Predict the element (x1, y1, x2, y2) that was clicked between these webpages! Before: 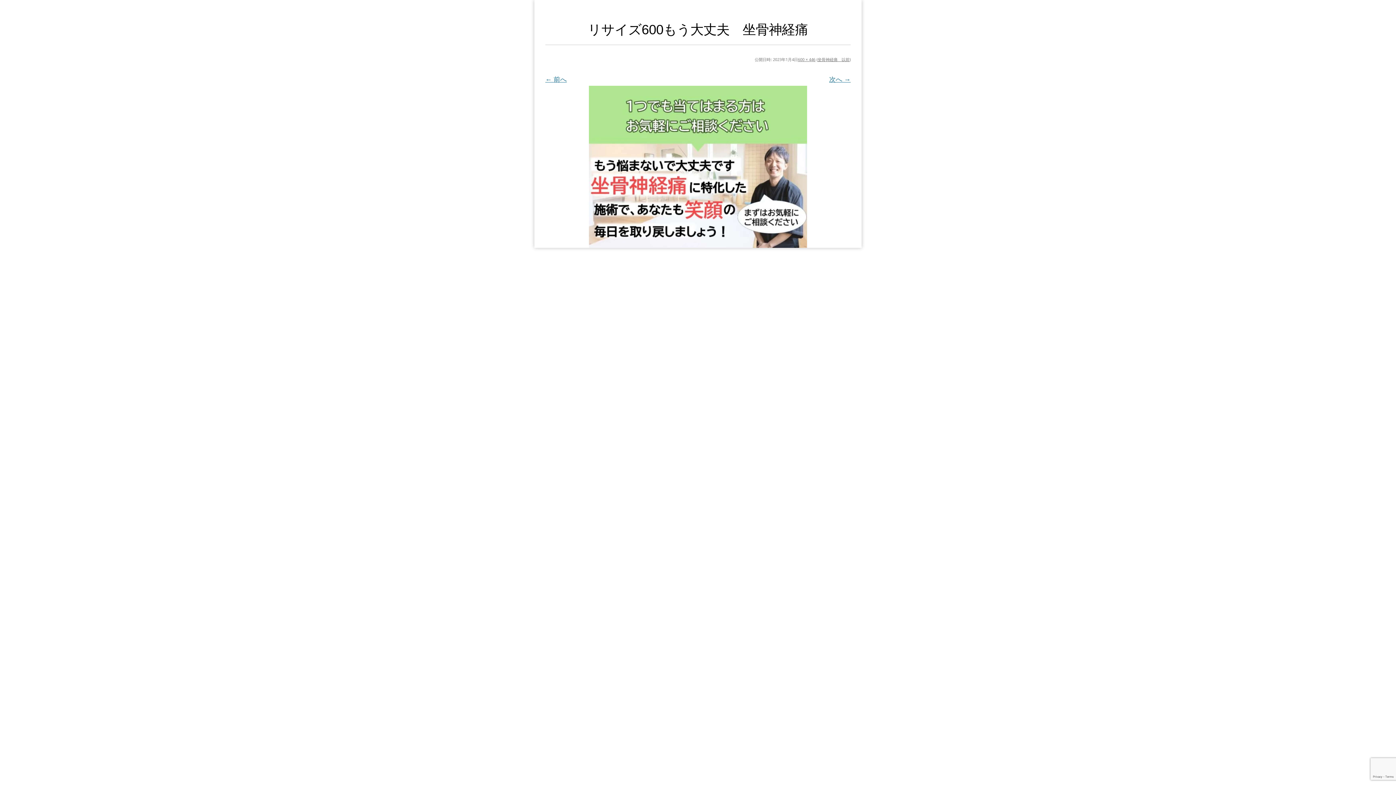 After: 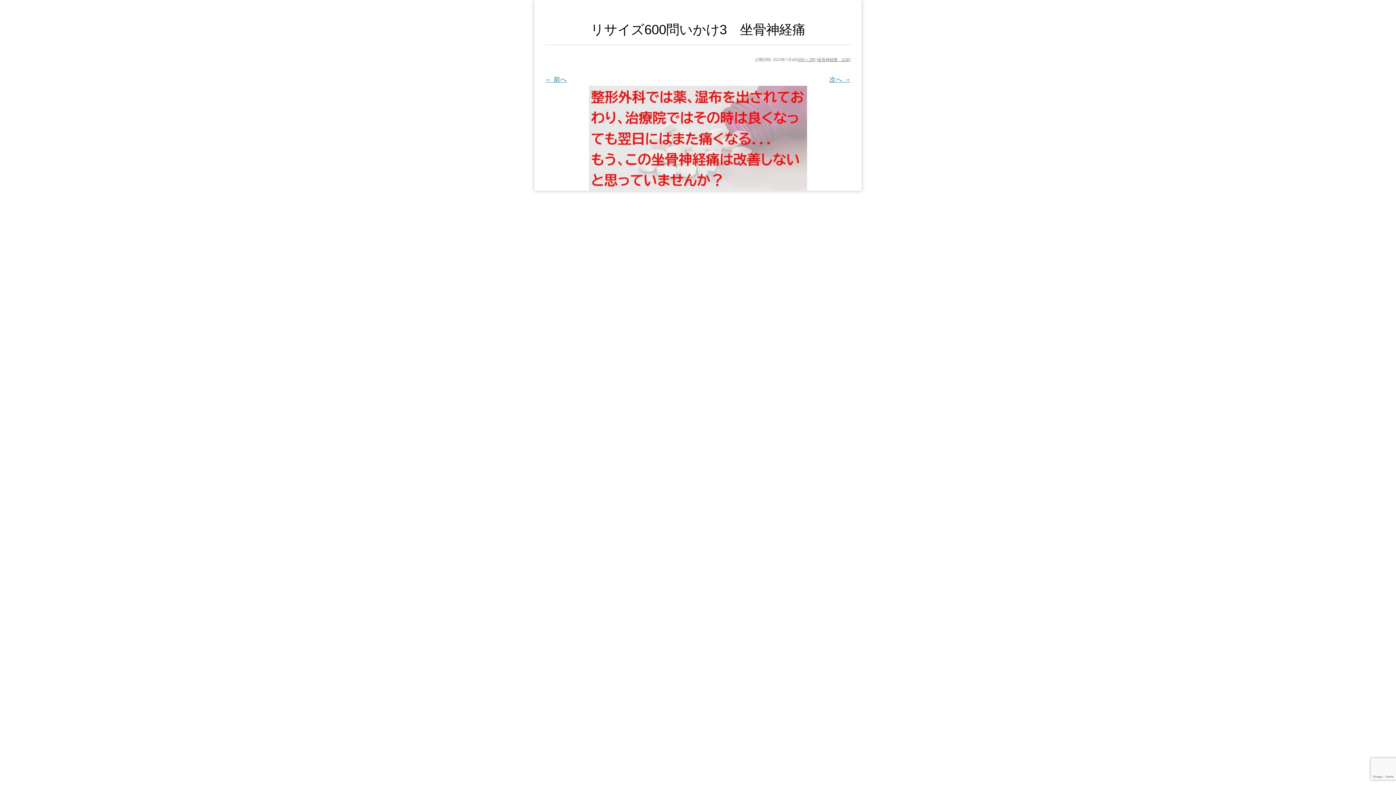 Action: bbox: (545, 74, 566, 83) label: ← 前へ